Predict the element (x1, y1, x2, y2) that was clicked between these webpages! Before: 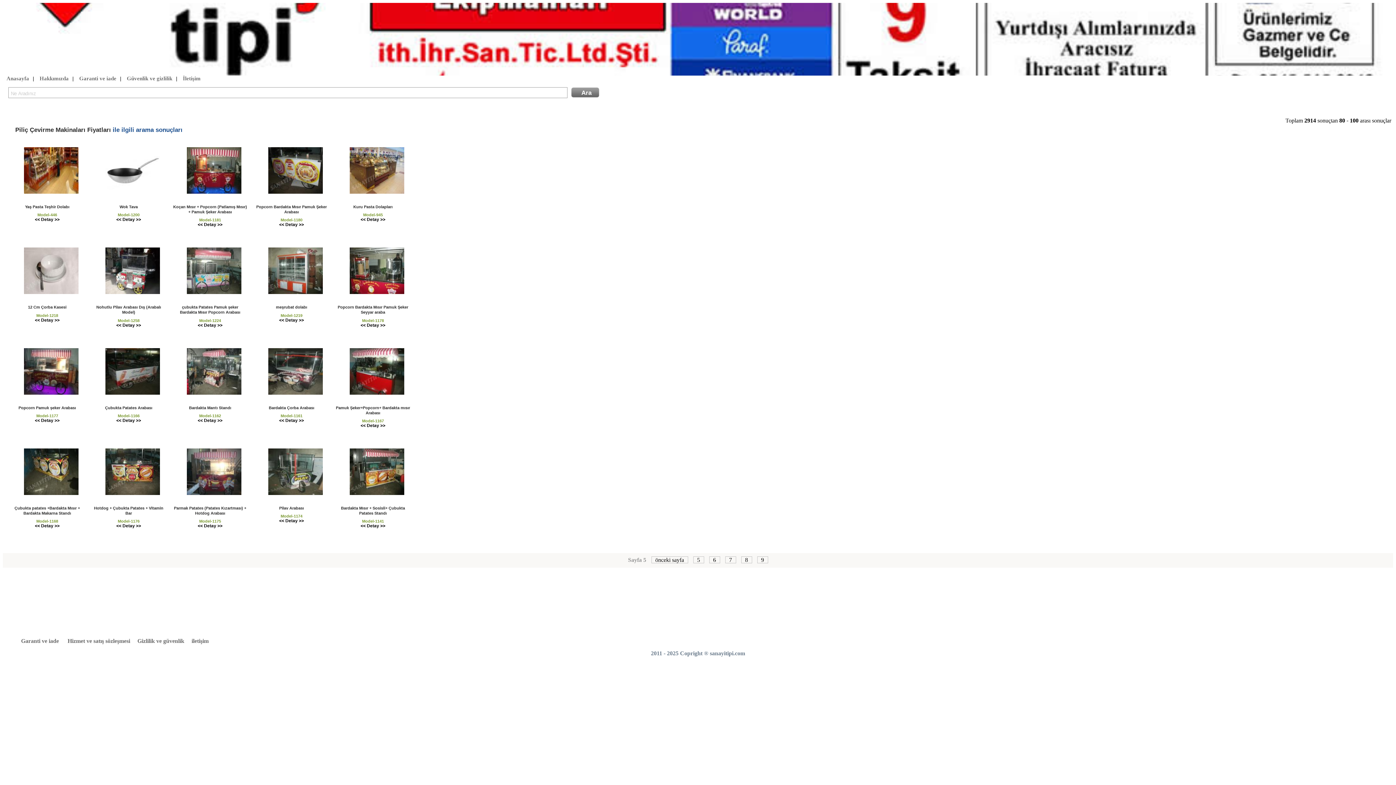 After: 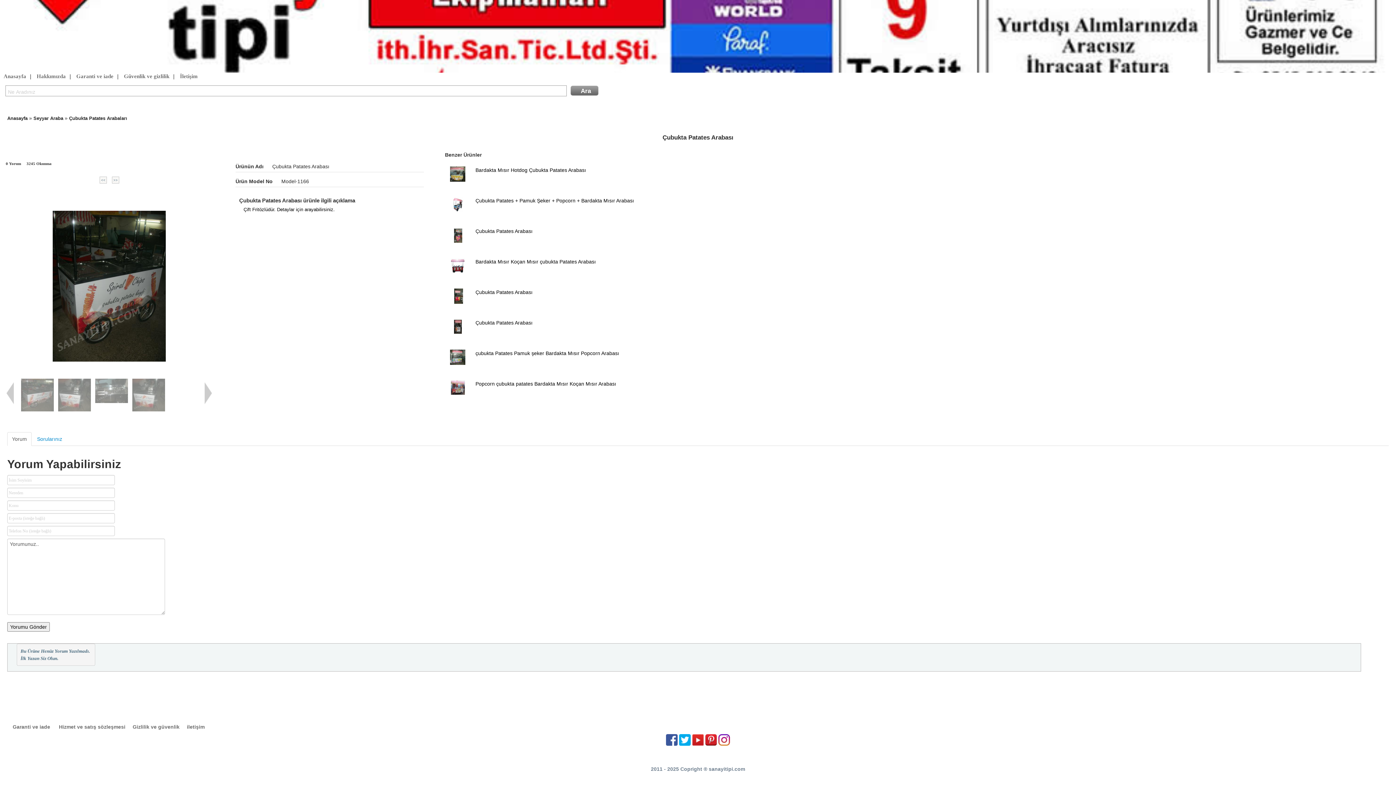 Action: label: Çubukta Patates Arabası
Model-1166
<< Detay >> bbox: (91, 348, 165, 423)